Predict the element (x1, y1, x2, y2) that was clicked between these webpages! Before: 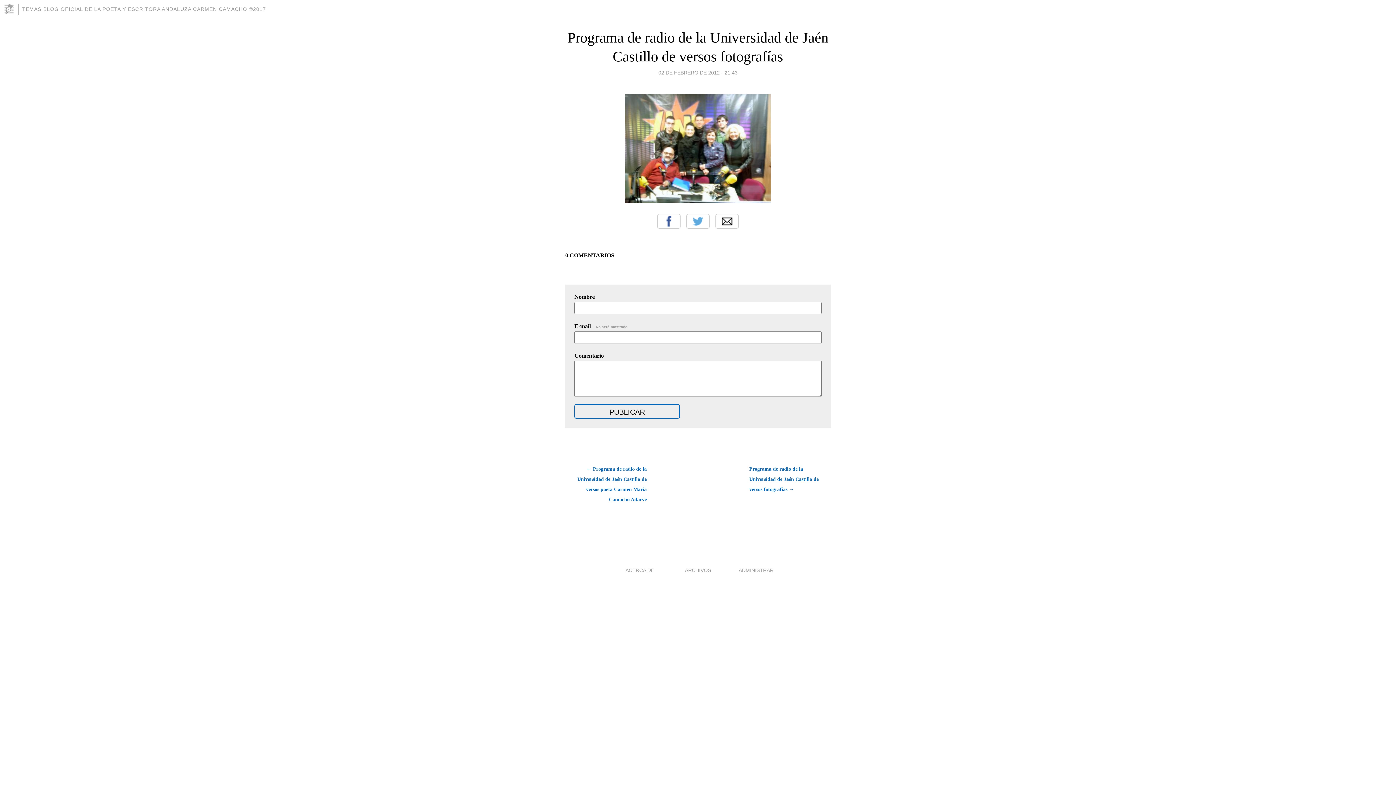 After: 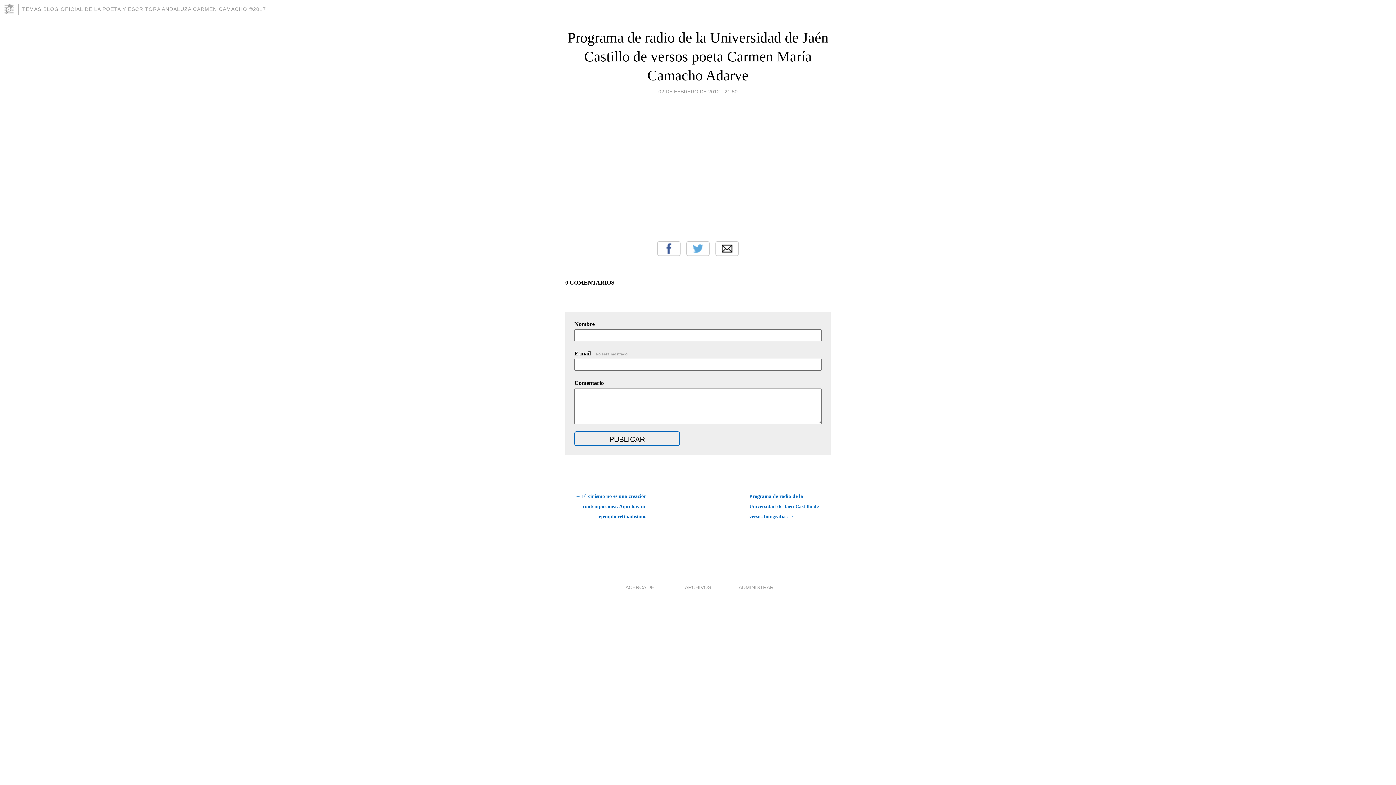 Action: label: ← Programa de radio de la Universidad de Jaén Castillo de versos poeta Carmen María Camacho Adarve bbox: (565, 464, 646, 505)